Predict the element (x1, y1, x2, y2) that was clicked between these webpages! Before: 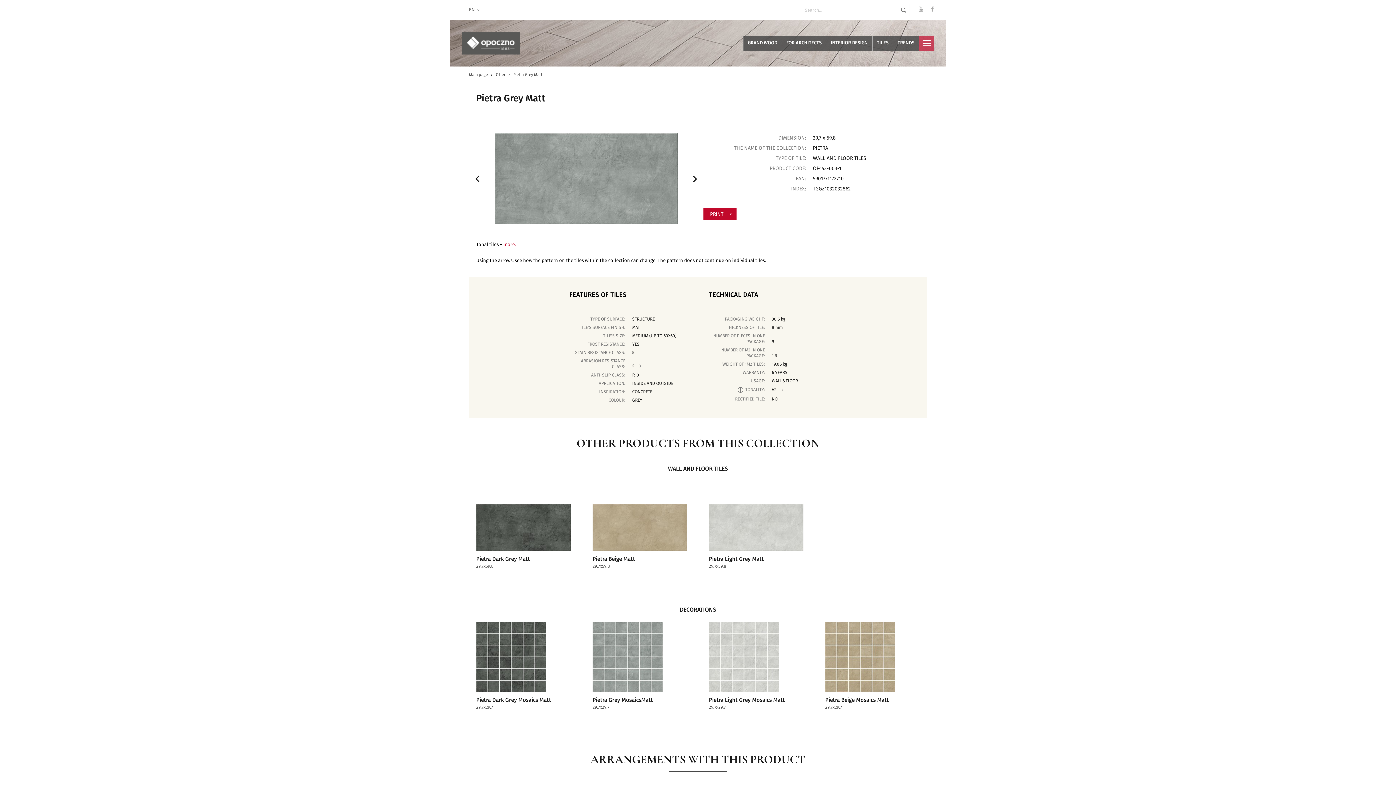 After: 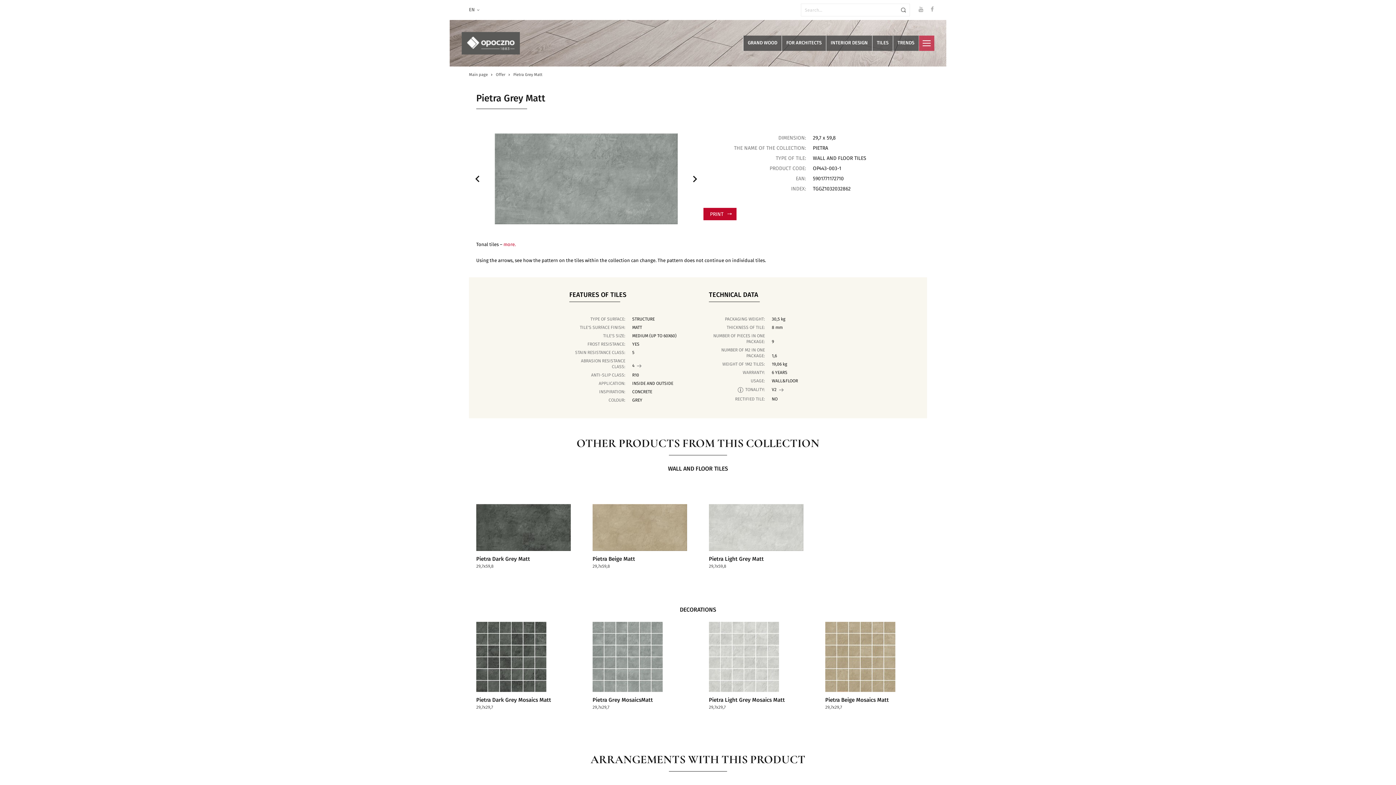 Action: label: TECHNICAL DATA bbox: (709, 292, 837, 302)